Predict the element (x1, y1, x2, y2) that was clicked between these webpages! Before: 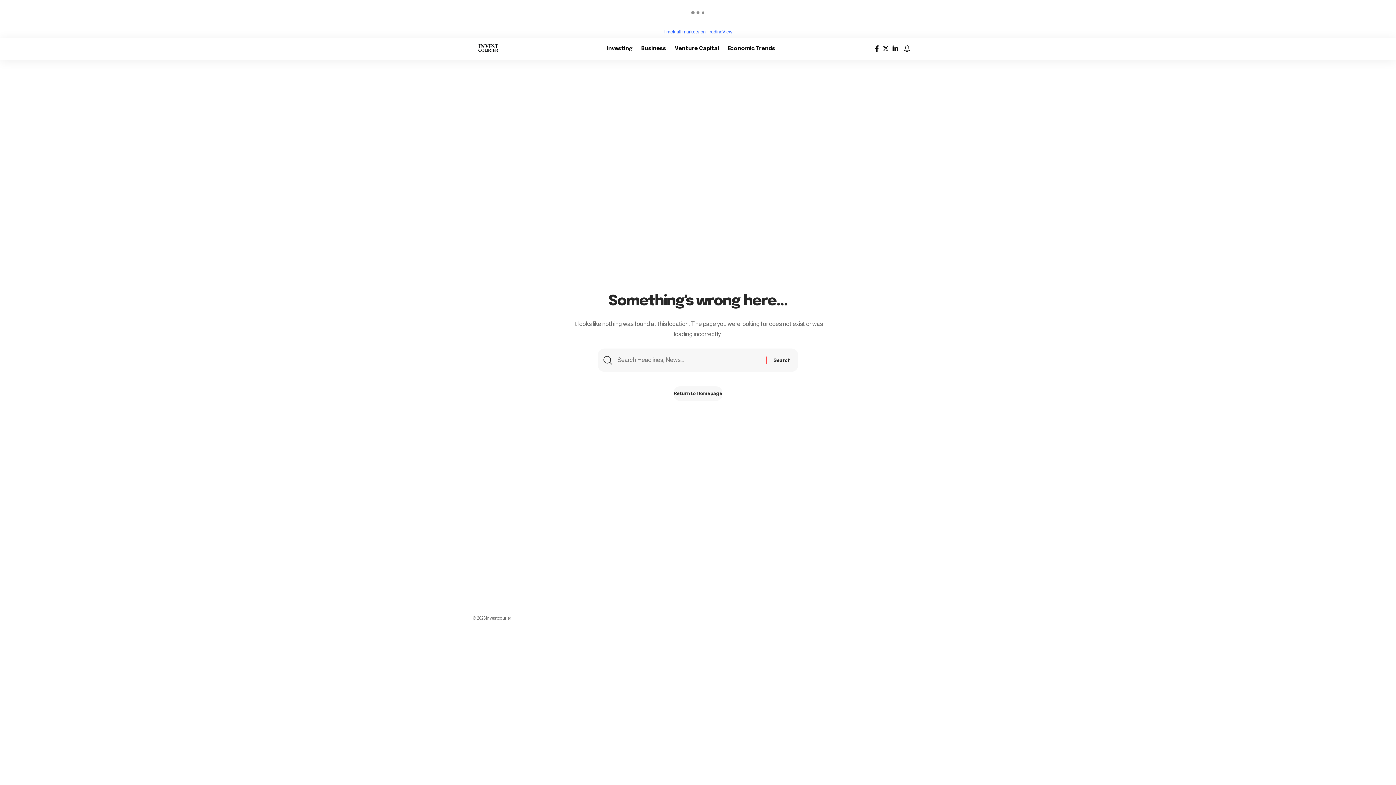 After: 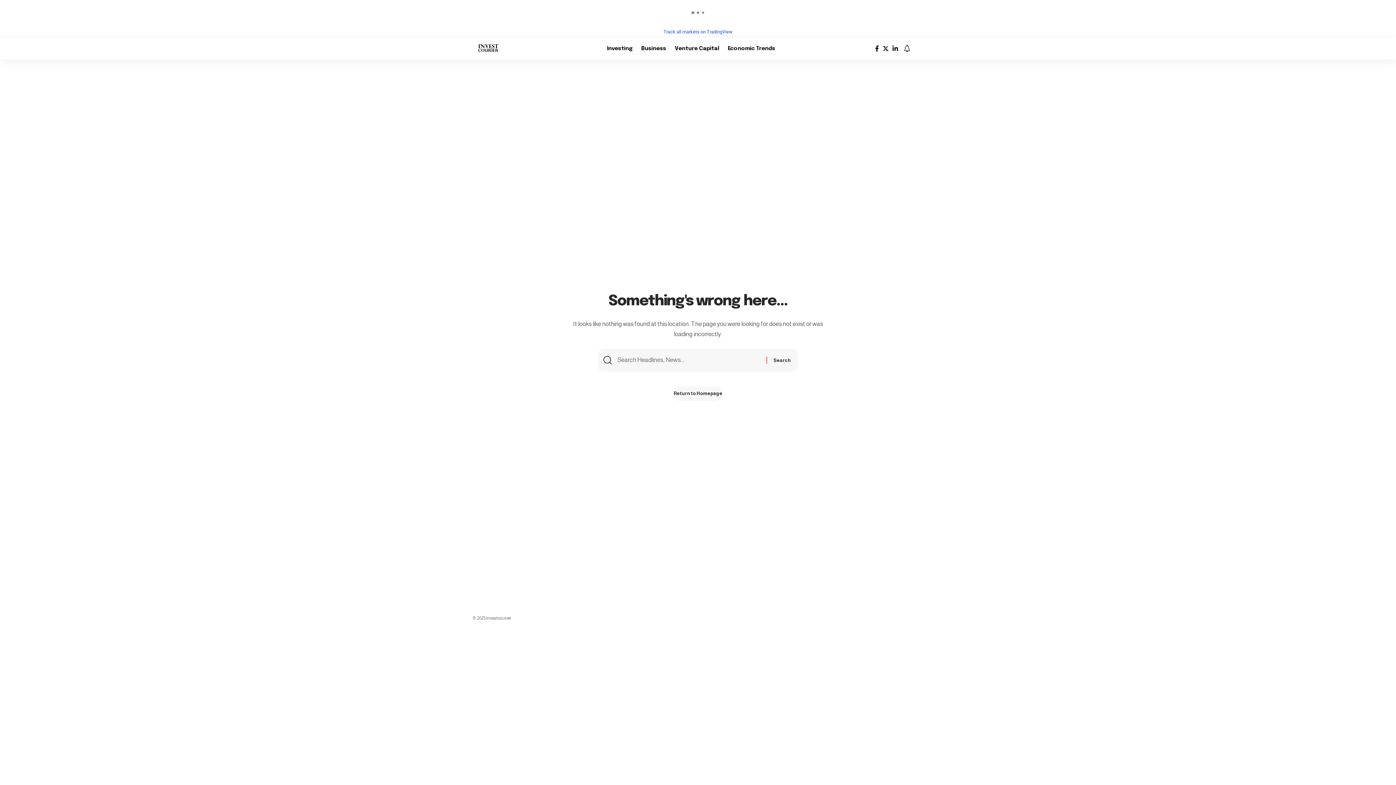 Action: label: Track all markets on TradingView bbox: (663, 29, 732, 34)